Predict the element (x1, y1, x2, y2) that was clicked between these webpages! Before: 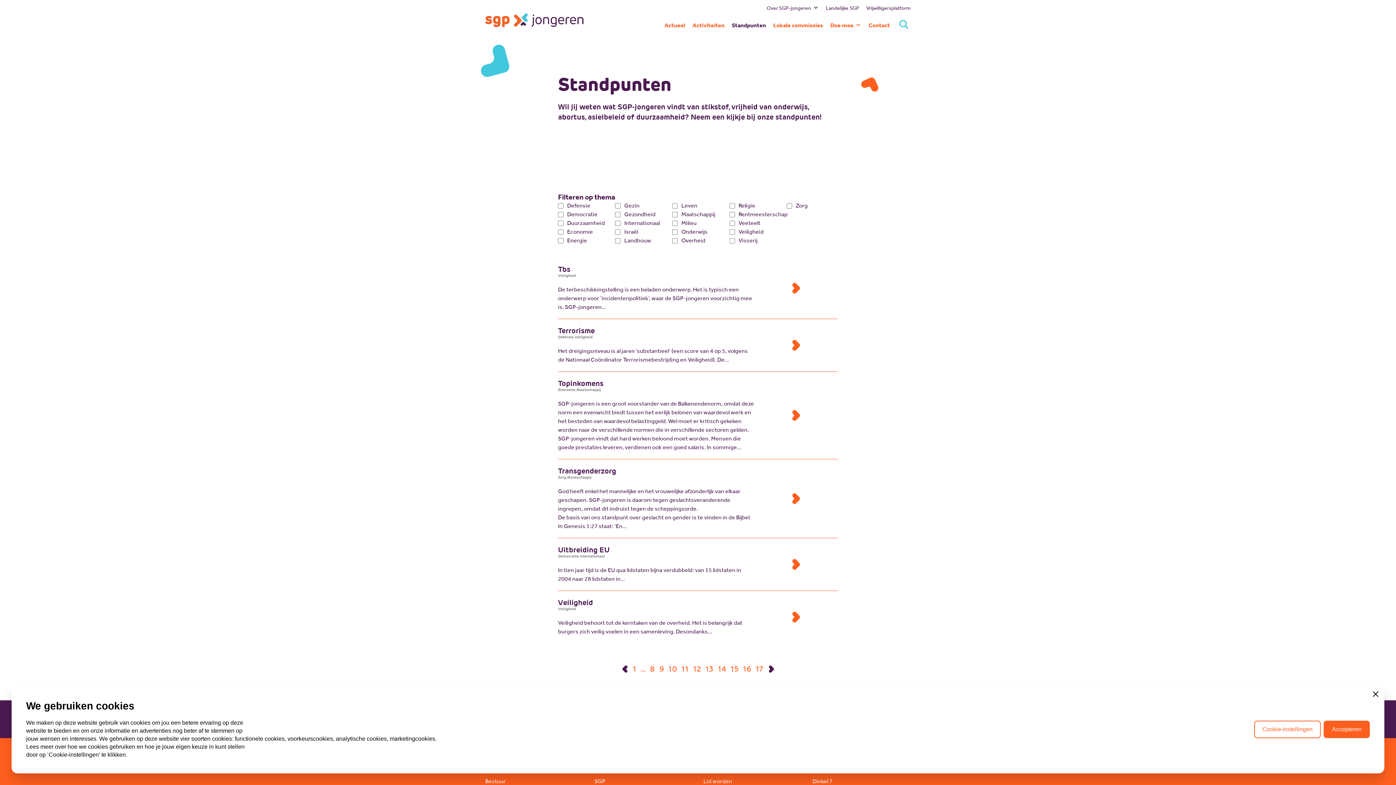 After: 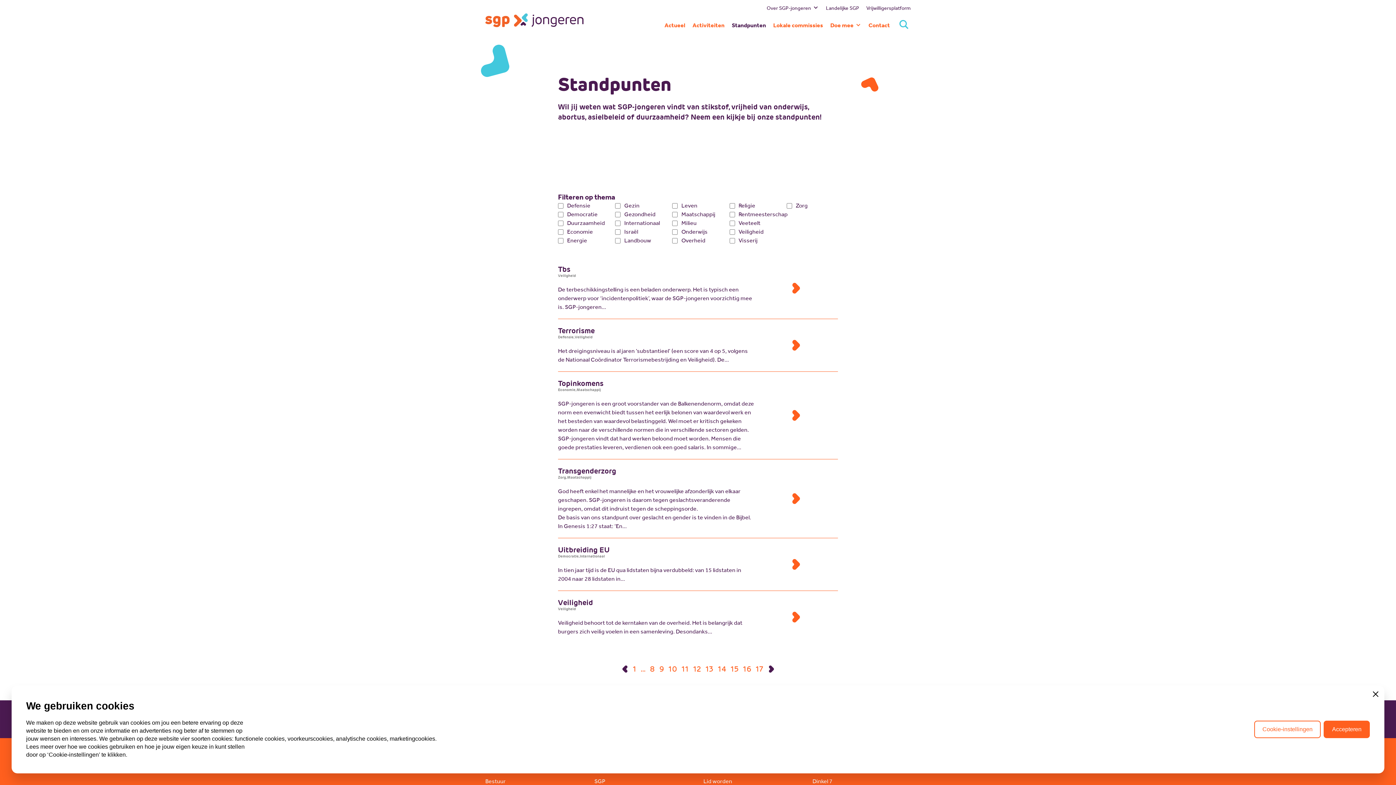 Action: bbox: (718, 664, 726, 674) label: 14